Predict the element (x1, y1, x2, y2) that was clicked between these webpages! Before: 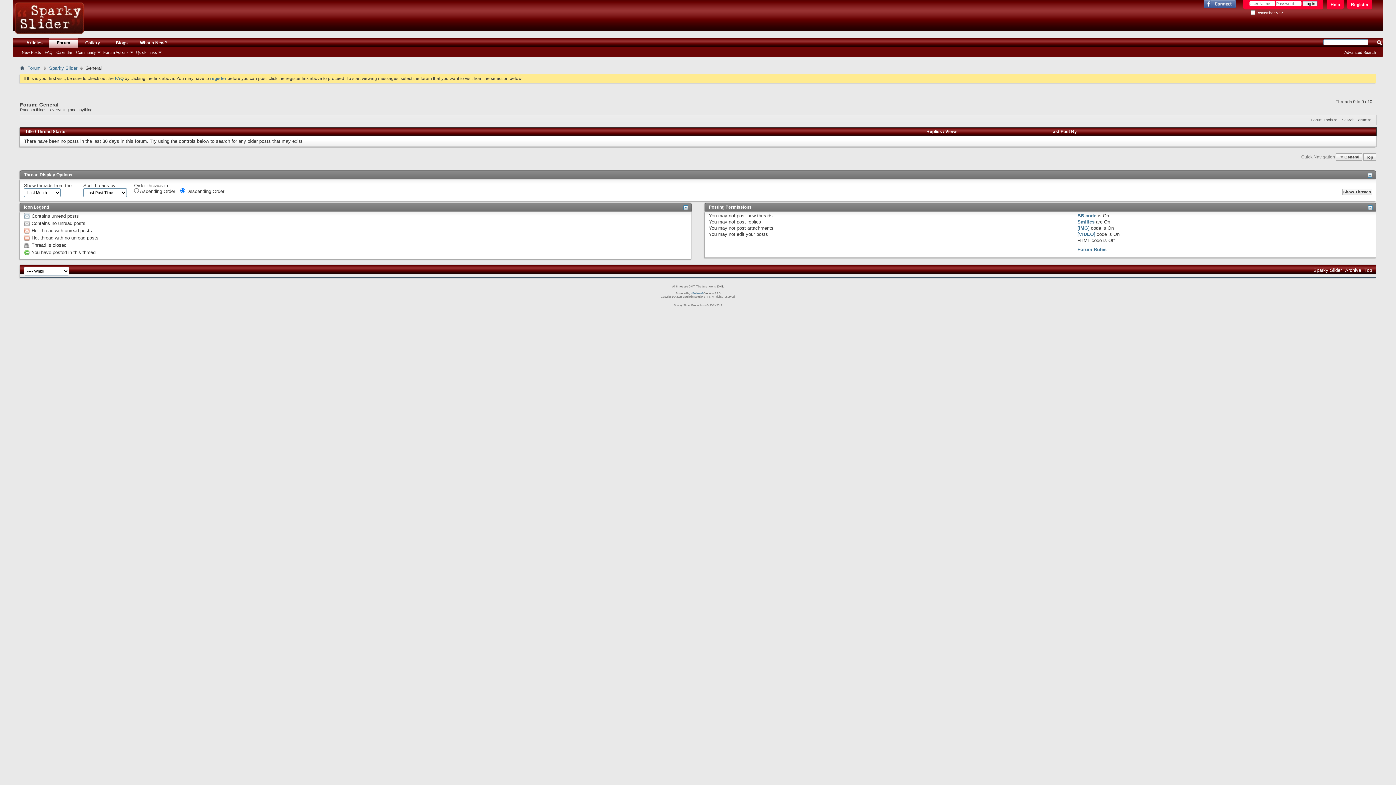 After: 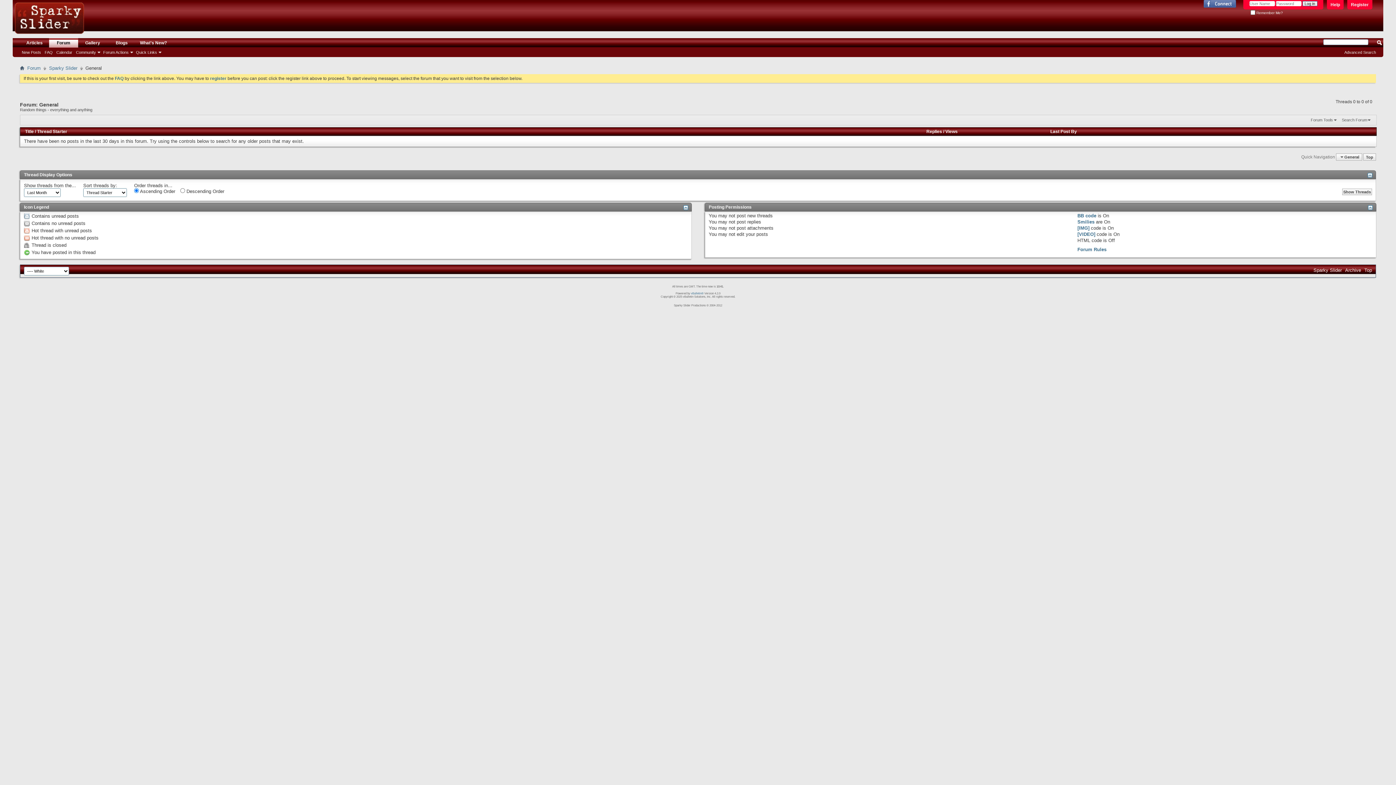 Action: label: Thread Starter bbox: (37, 129, 67, 134)